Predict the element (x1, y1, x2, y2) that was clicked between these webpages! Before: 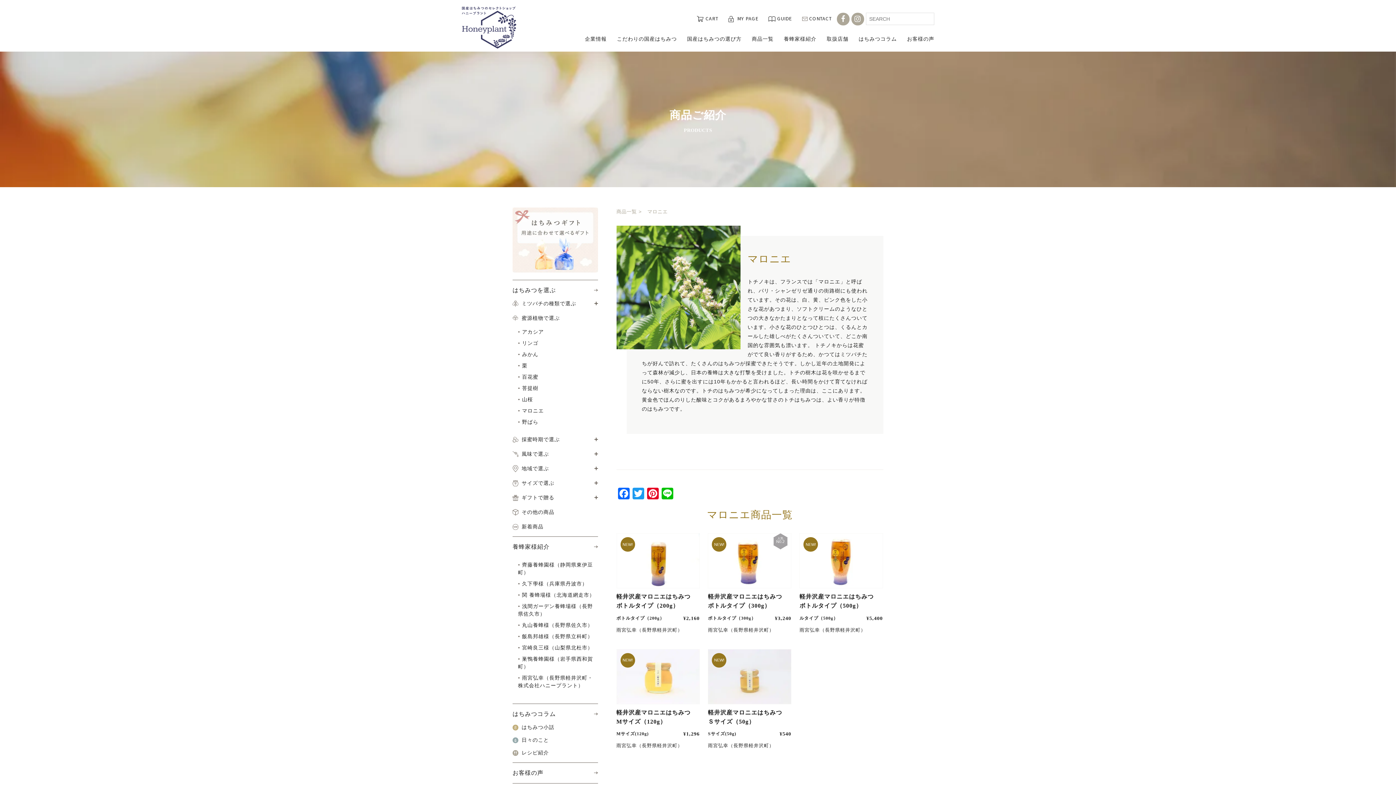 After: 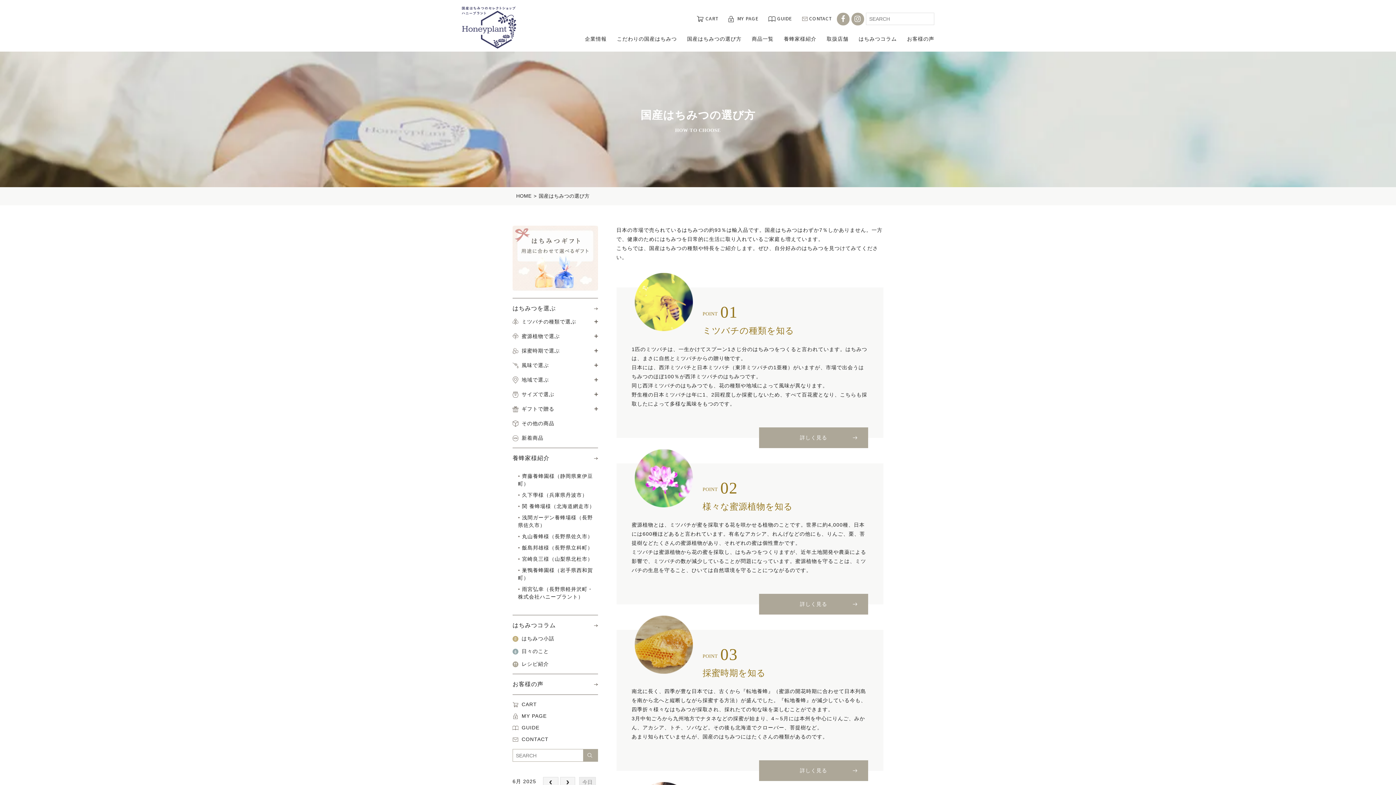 Action: bbox: (512, 285, 598, 295) label: はちみつを選ぶ